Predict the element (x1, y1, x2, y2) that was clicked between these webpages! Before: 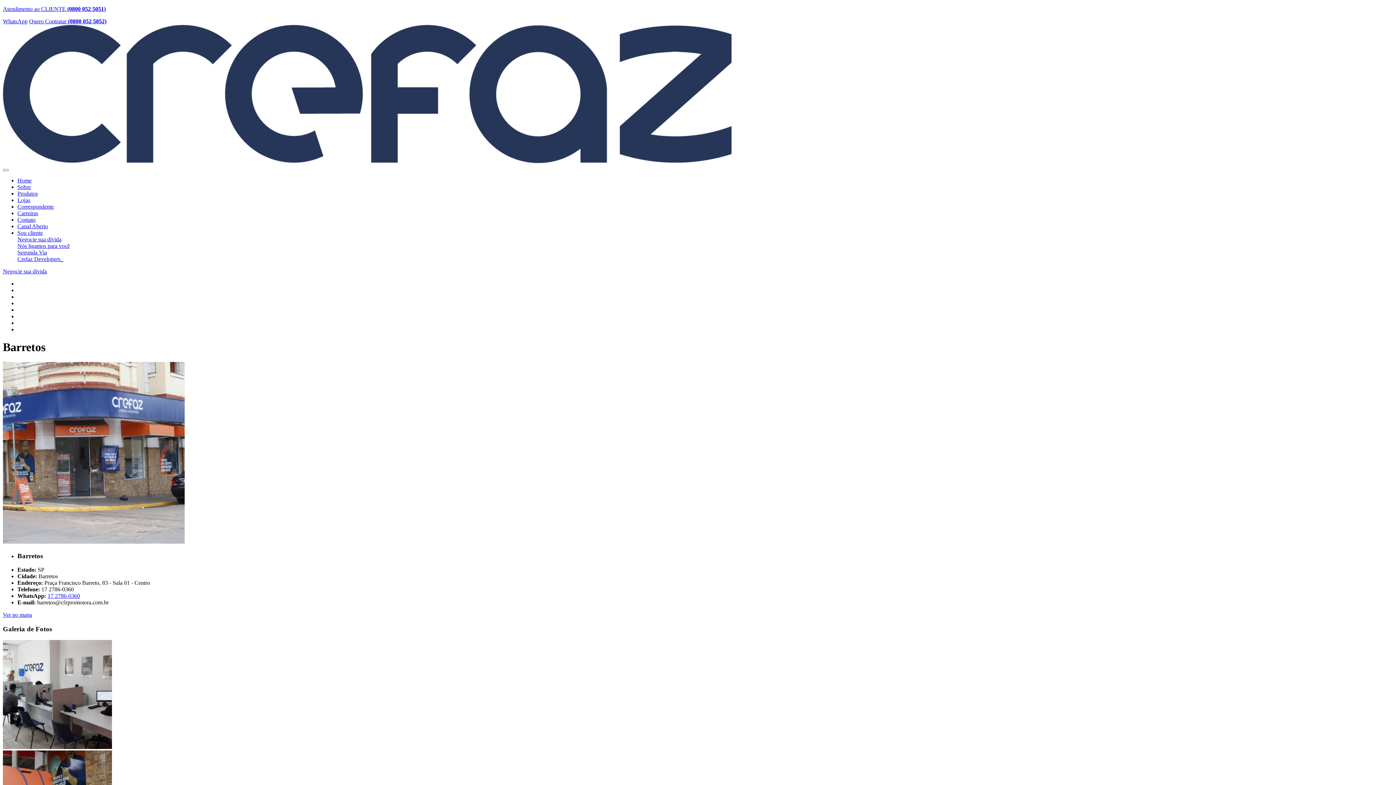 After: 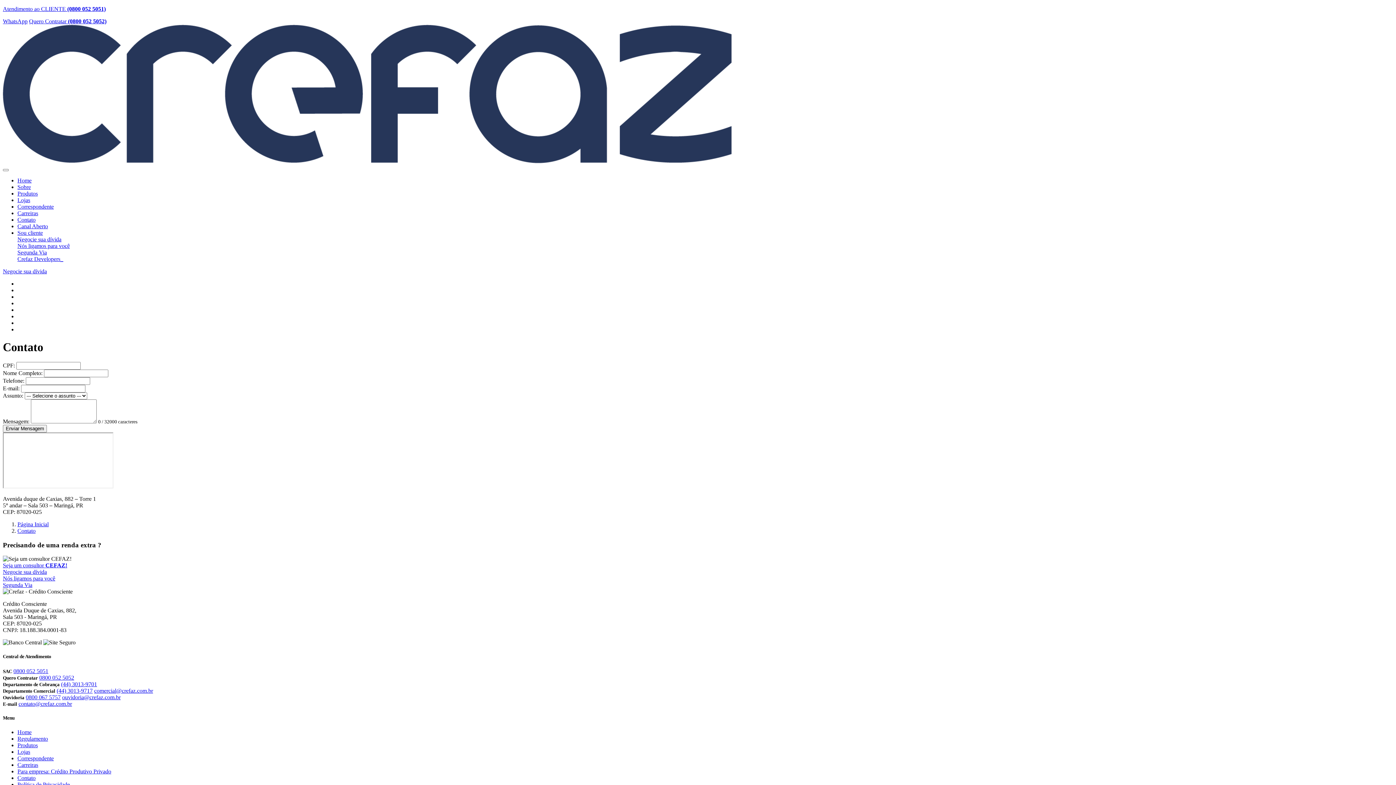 Action: label: Contato bbox: (17, 216, 35, 222)